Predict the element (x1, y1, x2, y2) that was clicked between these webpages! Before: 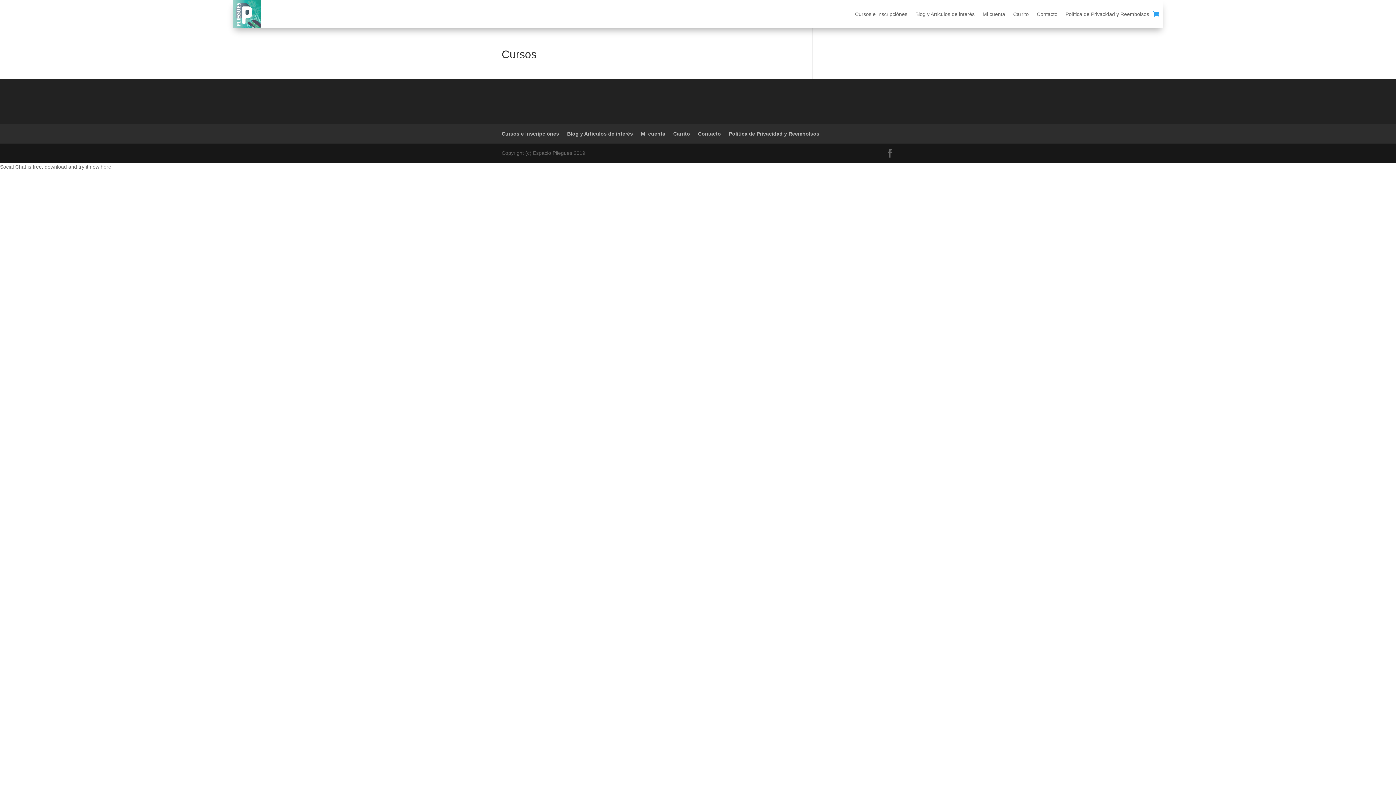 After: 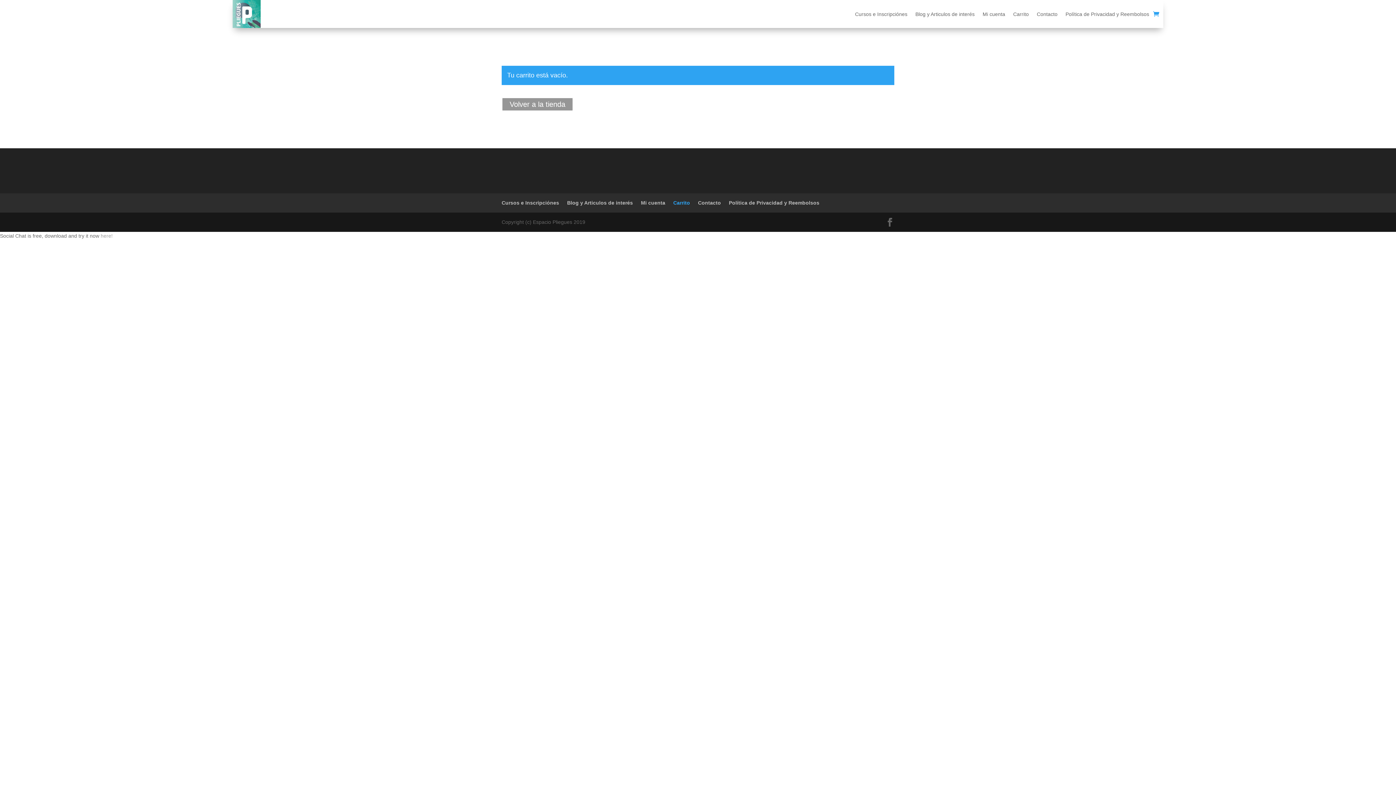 Action: bbox: (1153, 0, 1159, 28)